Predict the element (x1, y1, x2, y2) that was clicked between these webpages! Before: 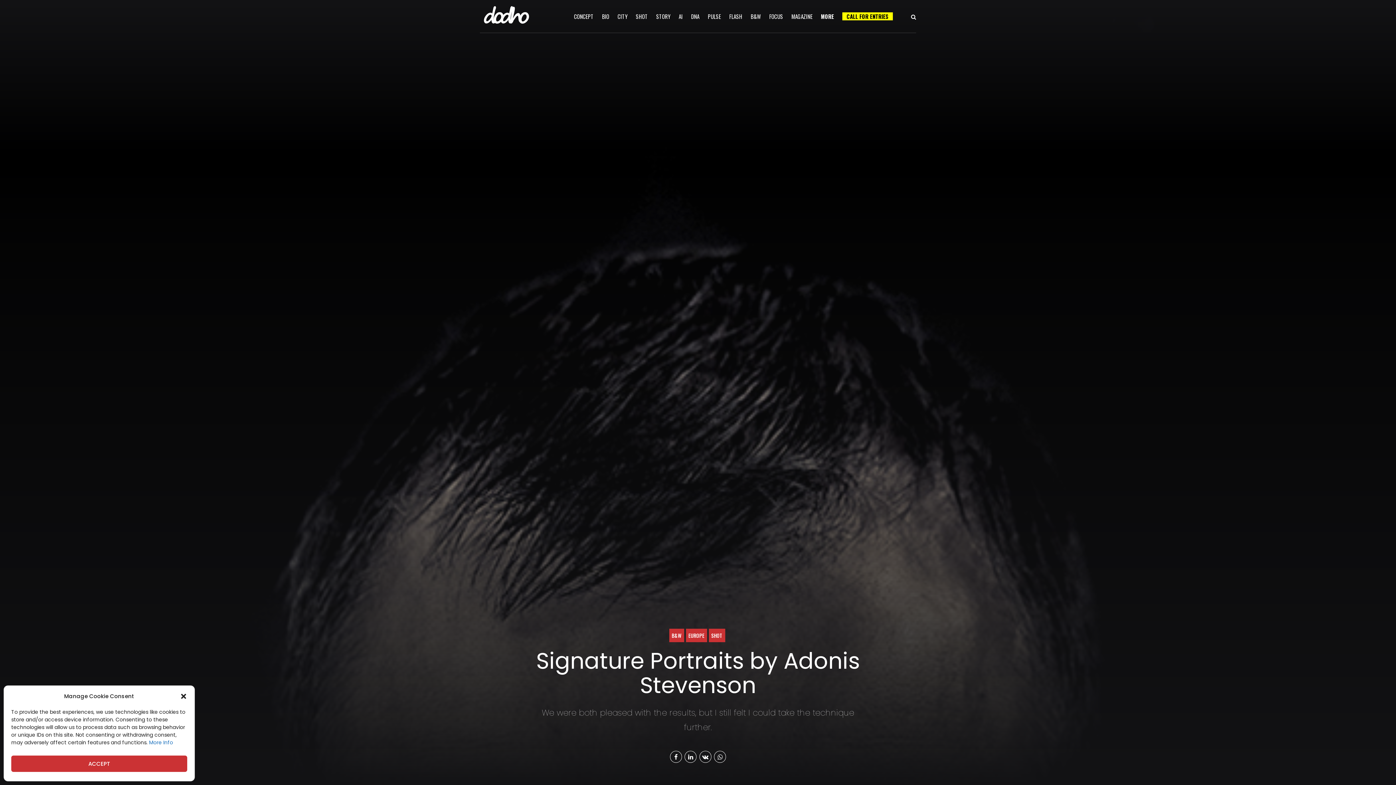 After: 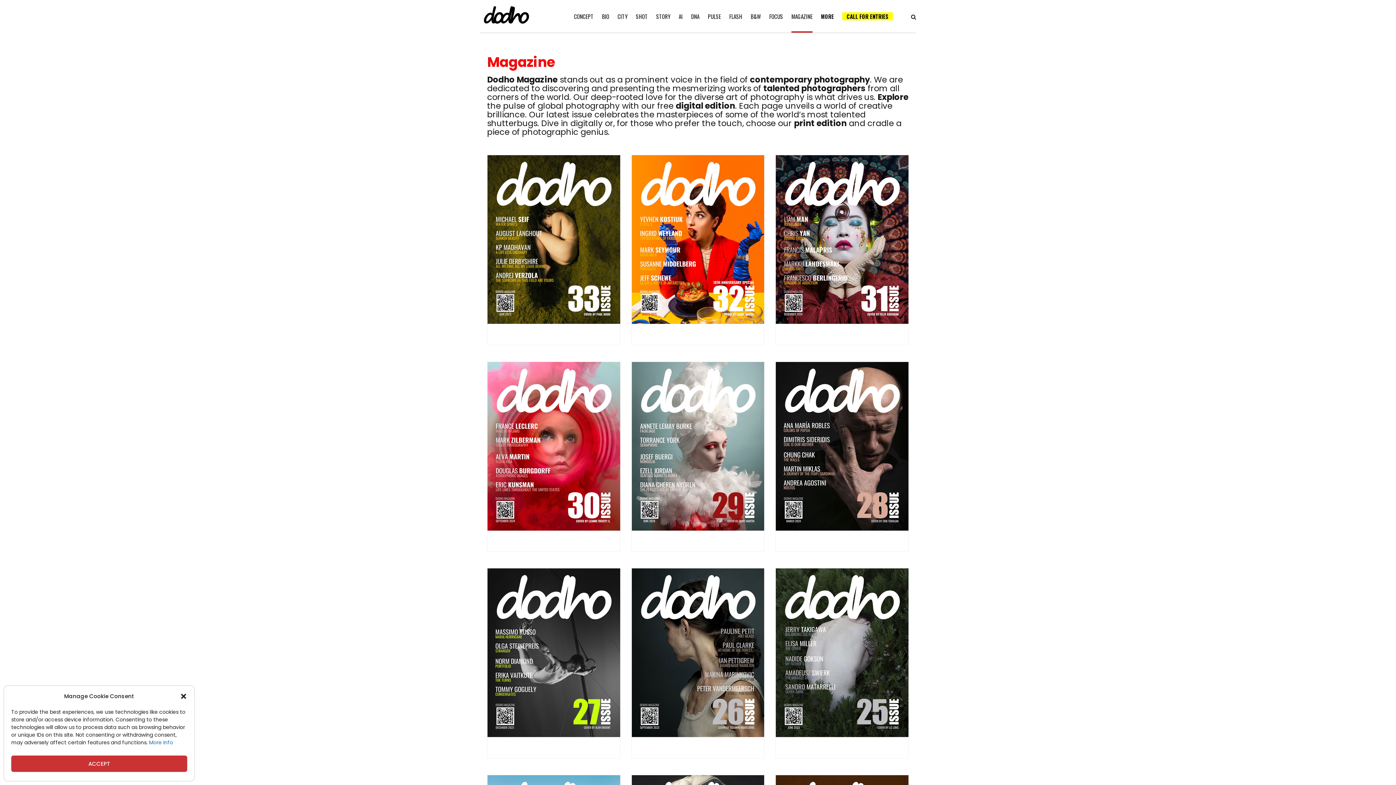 Action: label: MAGAZINE bbox: (791, 0, 812, 32)